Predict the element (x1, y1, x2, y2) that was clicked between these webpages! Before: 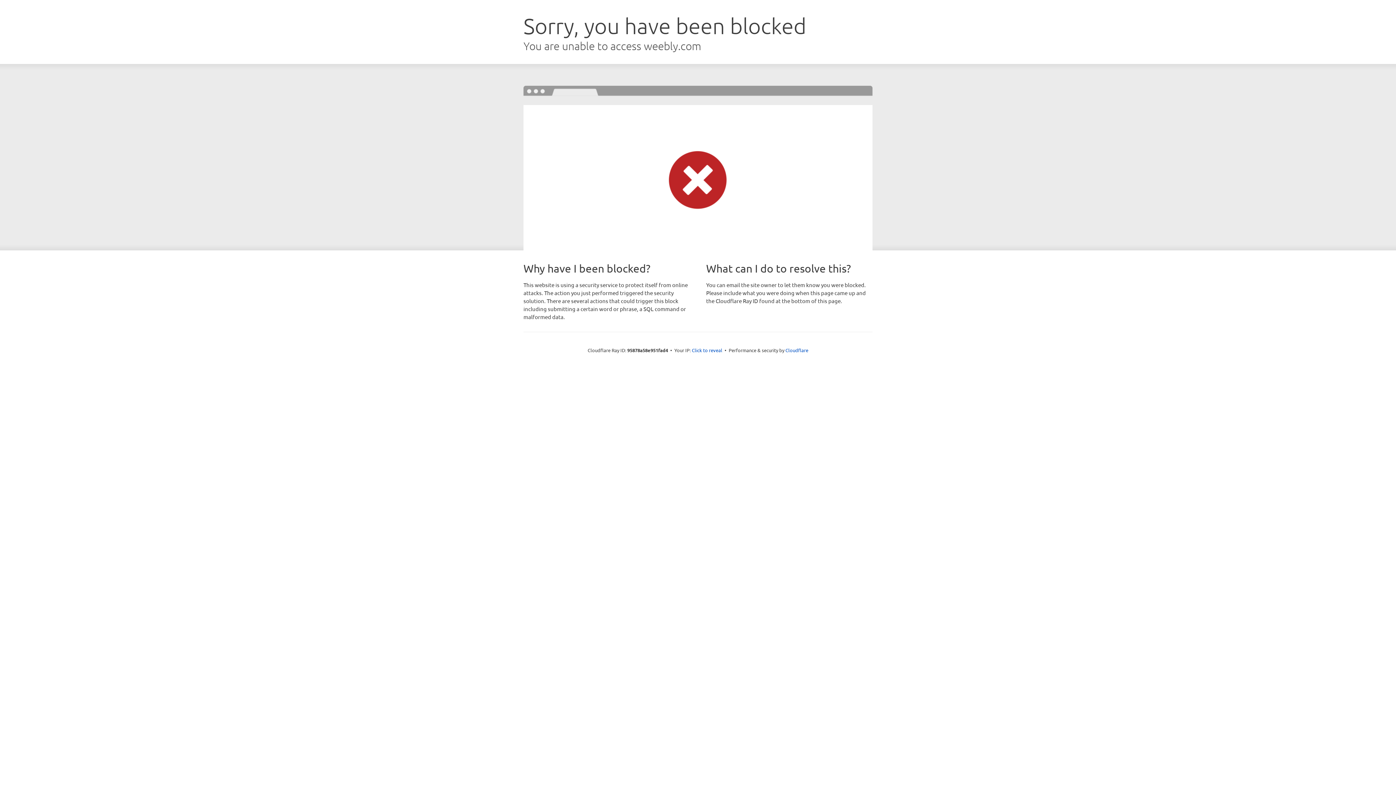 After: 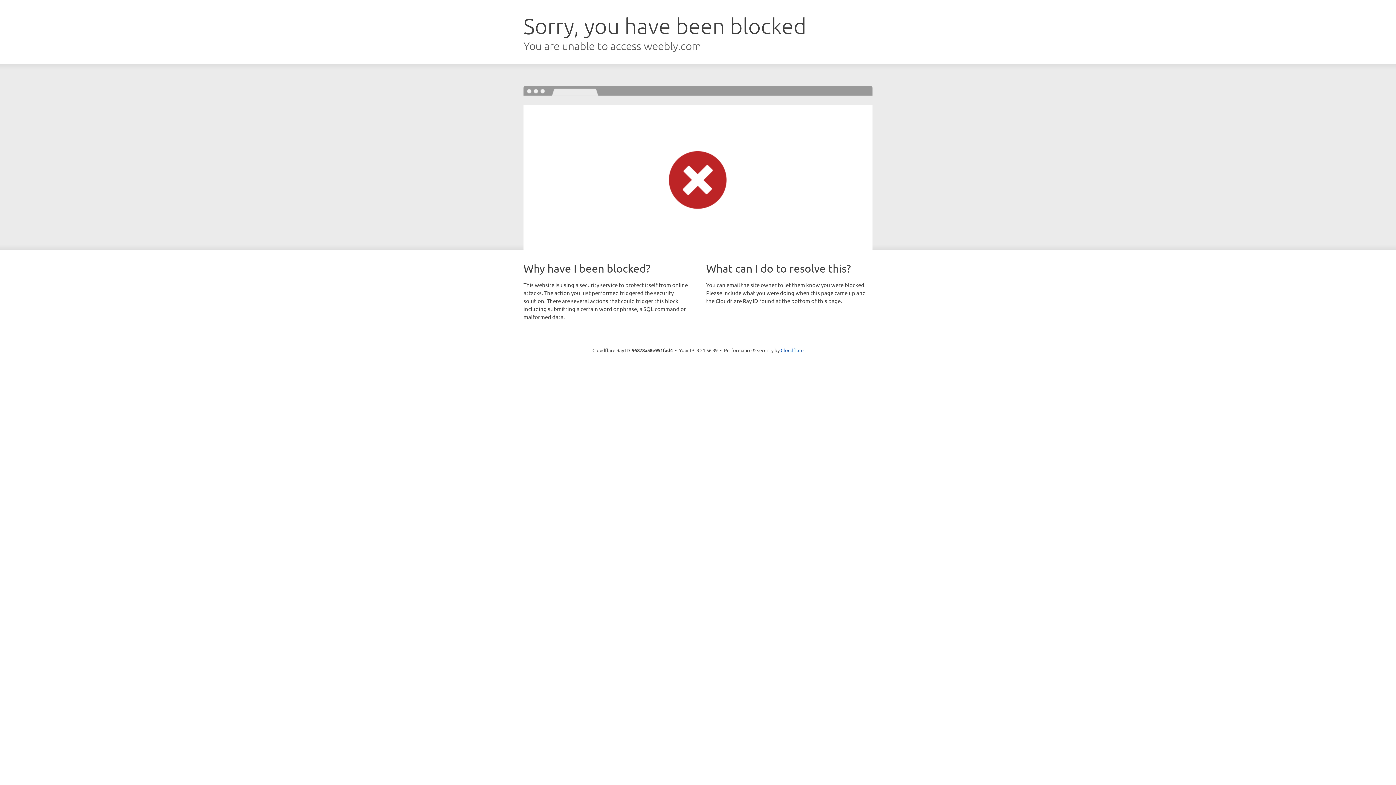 Action: label: Click to reveal bbox: (692, 346, 722, 353)